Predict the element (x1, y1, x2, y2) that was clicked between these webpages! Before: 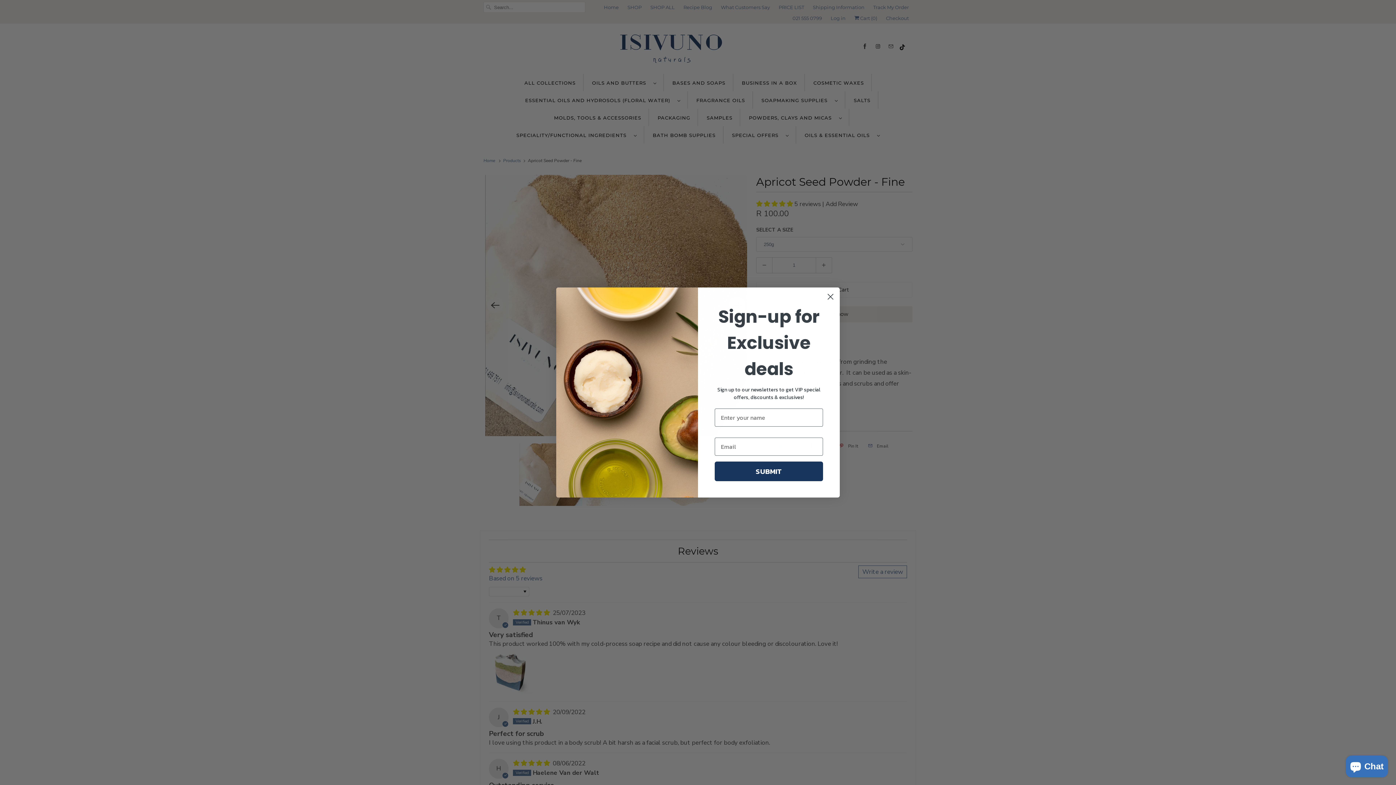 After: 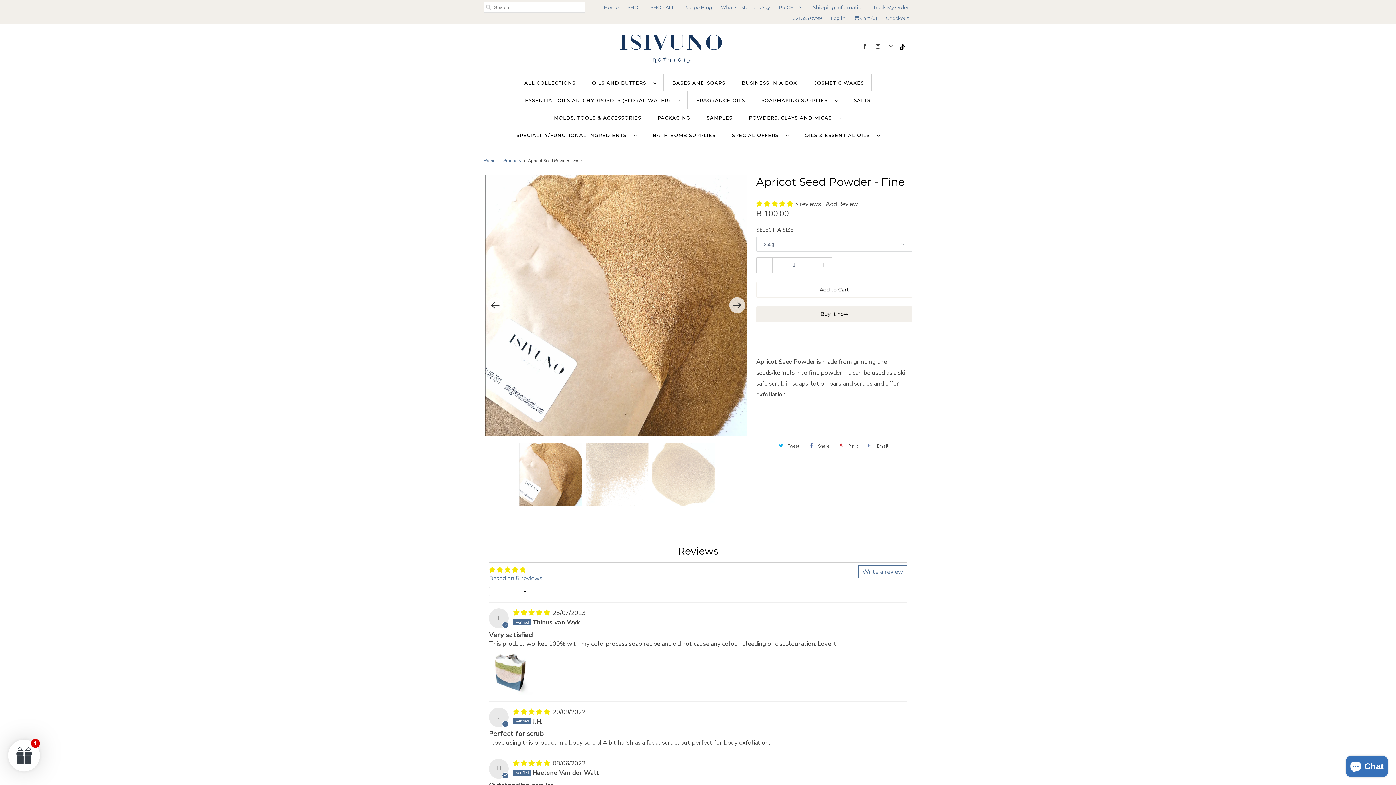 Action: bbox: (824, 290, 837, 303) label: Close dialog